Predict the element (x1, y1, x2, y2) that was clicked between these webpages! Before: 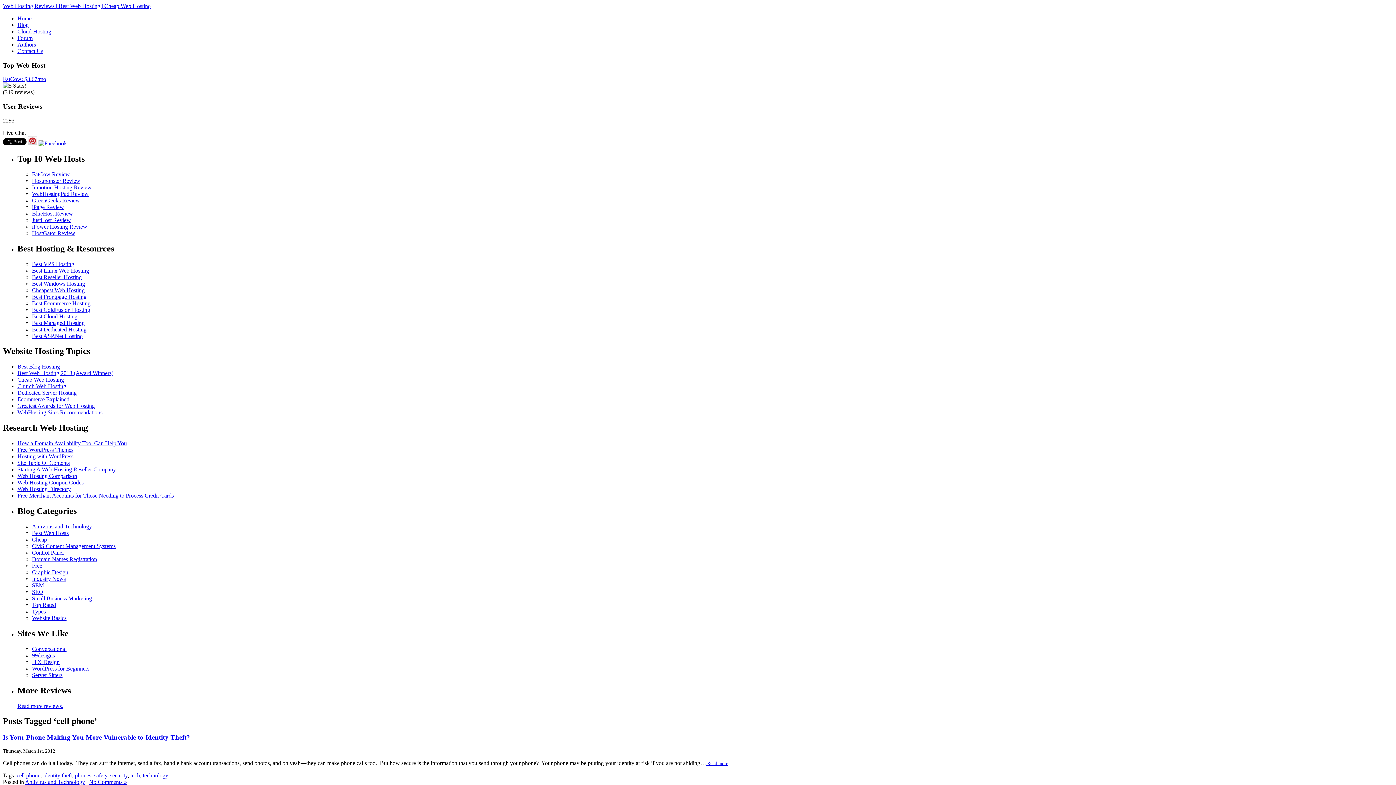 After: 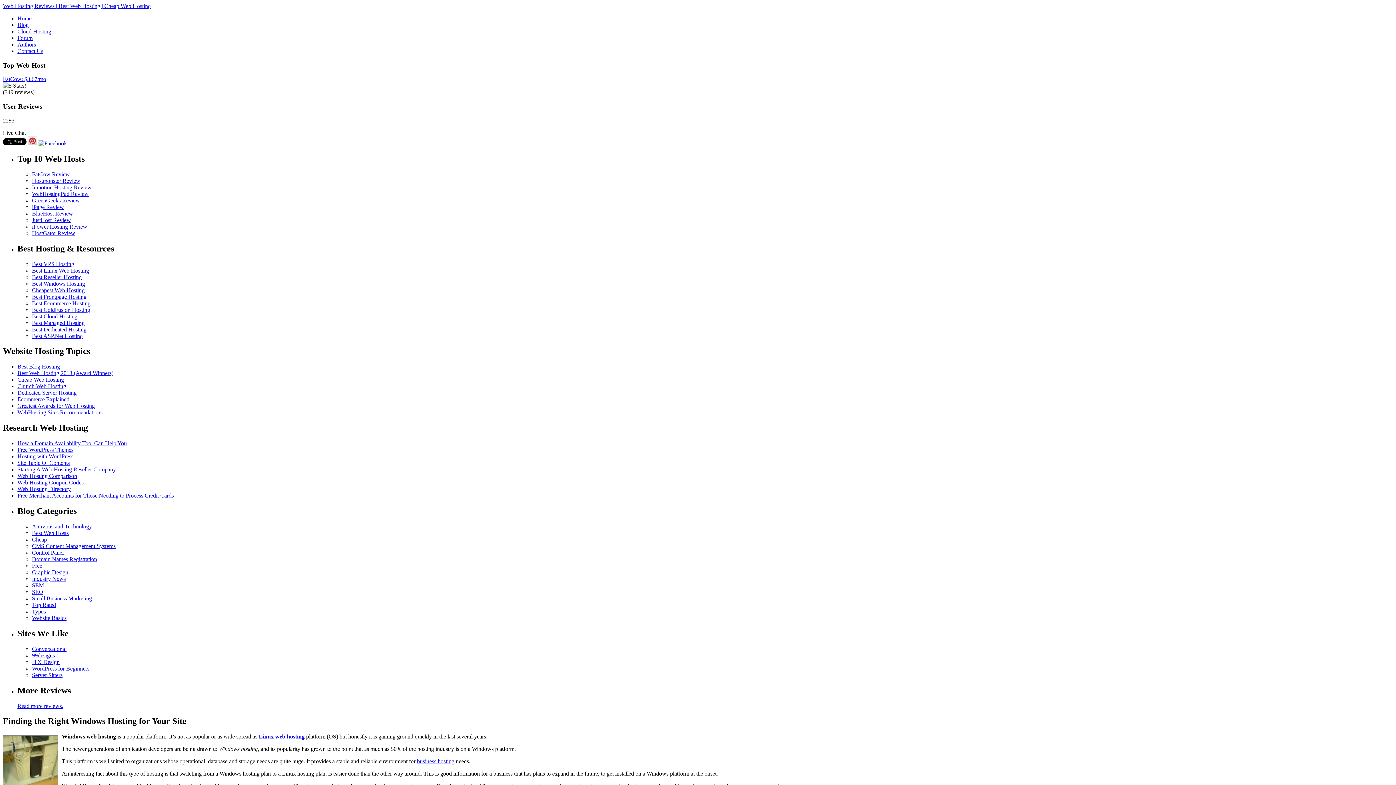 Action: bbox: (32, 280, 85, 286) label: Best Windows Hosting